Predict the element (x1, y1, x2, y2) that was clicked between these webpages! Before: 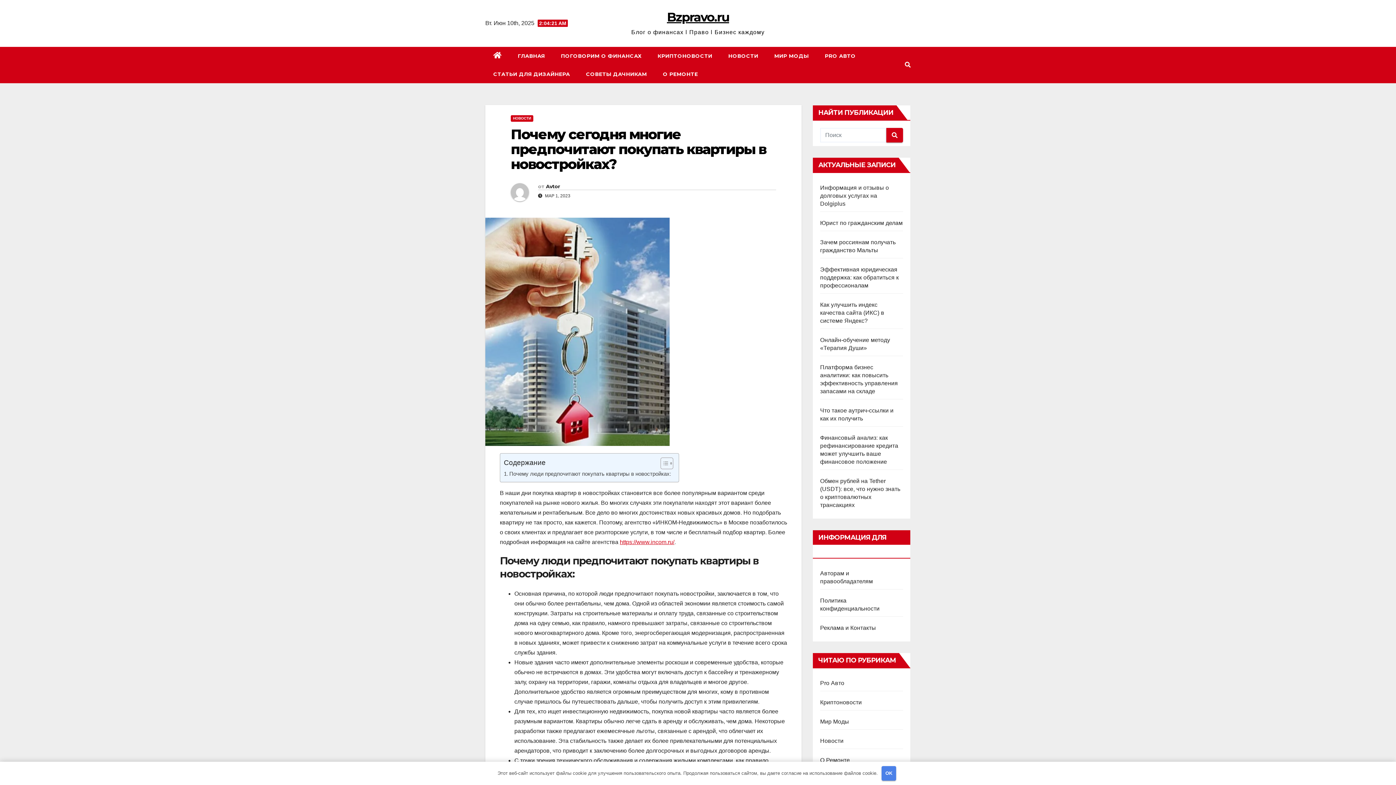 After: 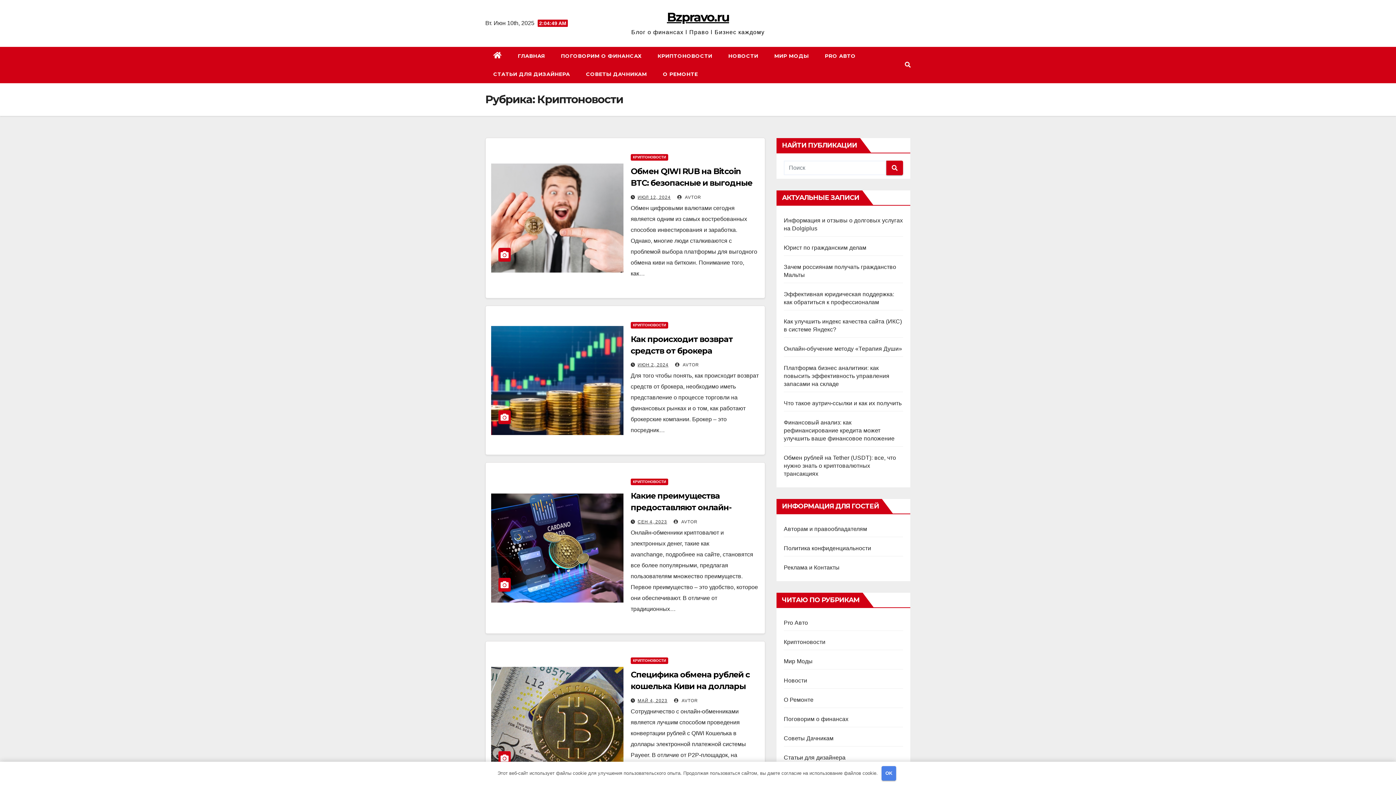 Action: label: Криптоновости bbox: (820, 699, 862, 705)